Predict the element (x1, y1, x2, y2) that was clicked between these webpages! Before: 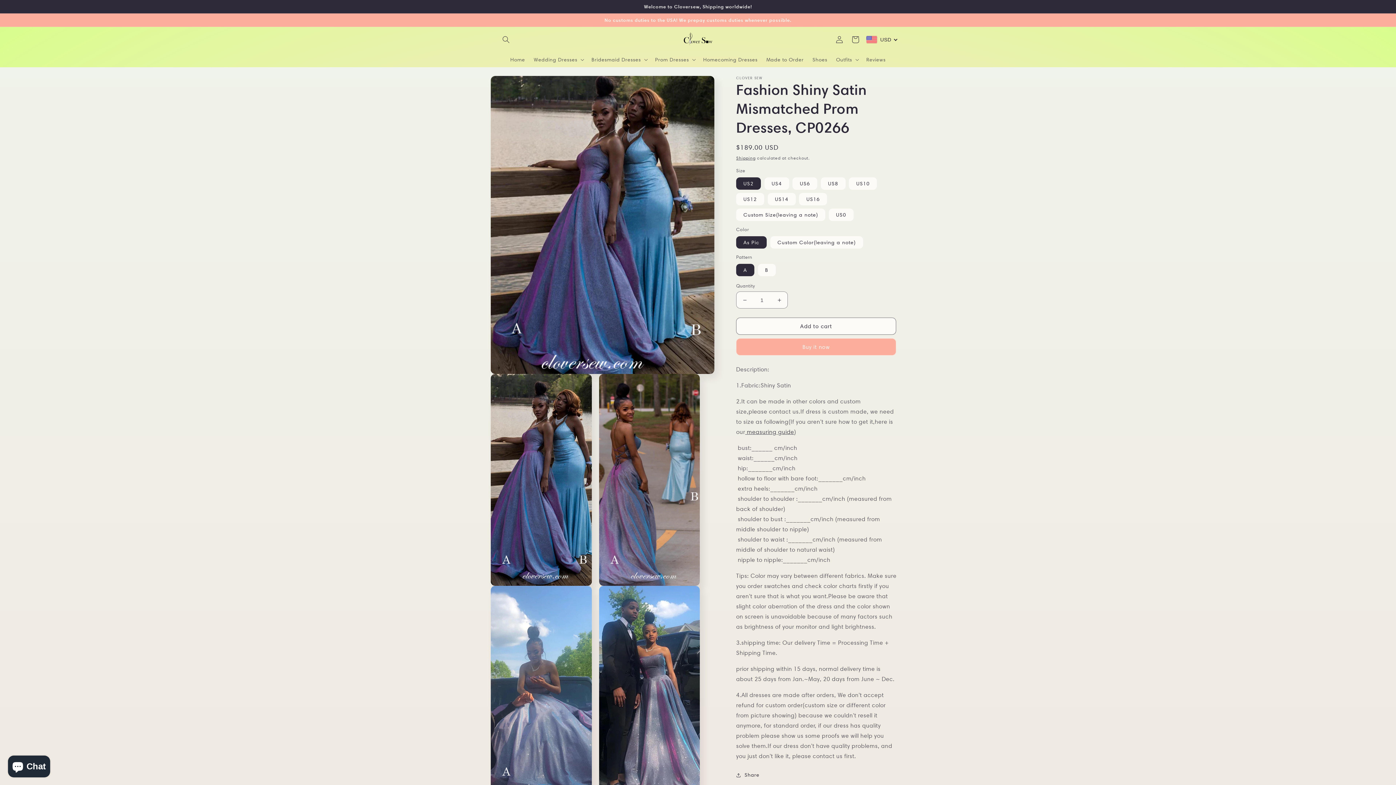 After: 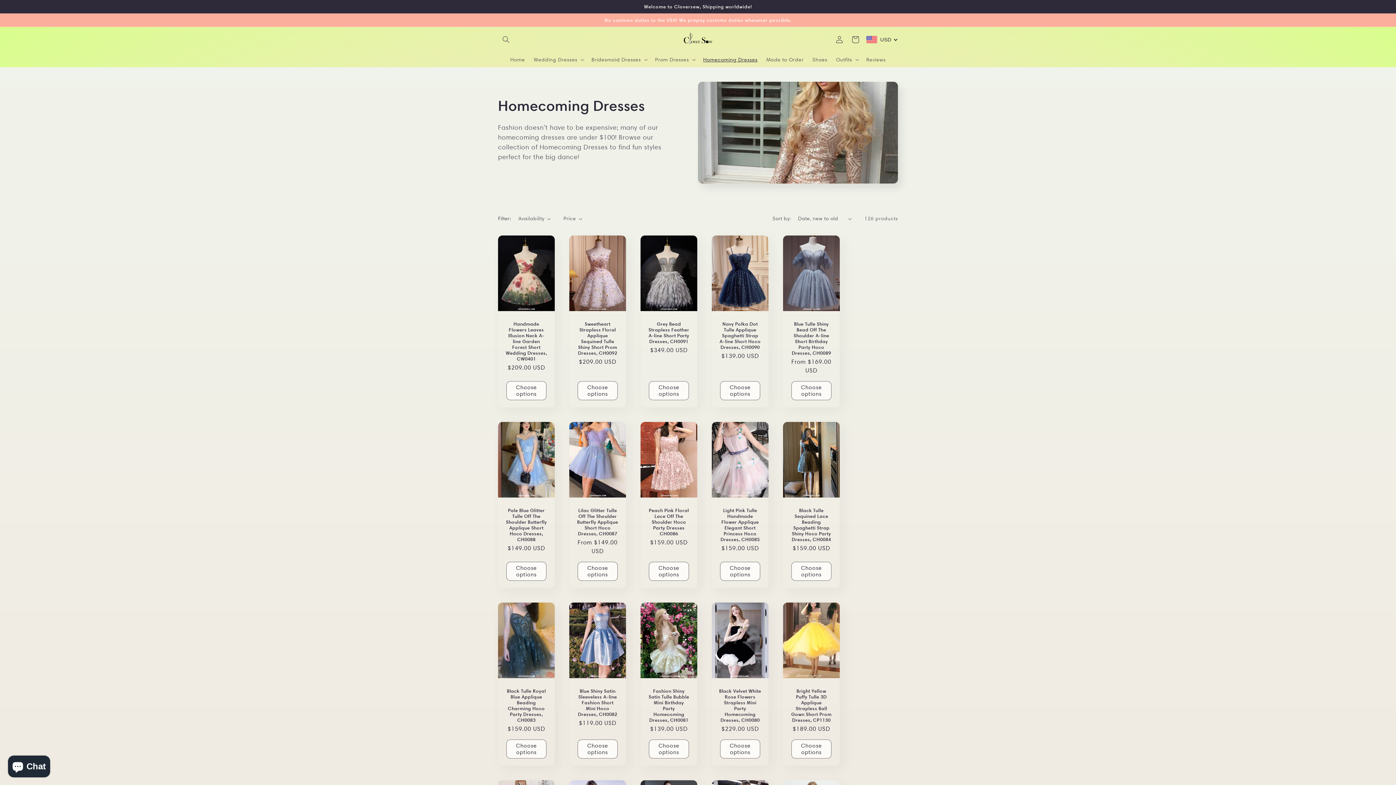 Action: bbox: (698, 52, 762, 67) label: Homecoming Dresses